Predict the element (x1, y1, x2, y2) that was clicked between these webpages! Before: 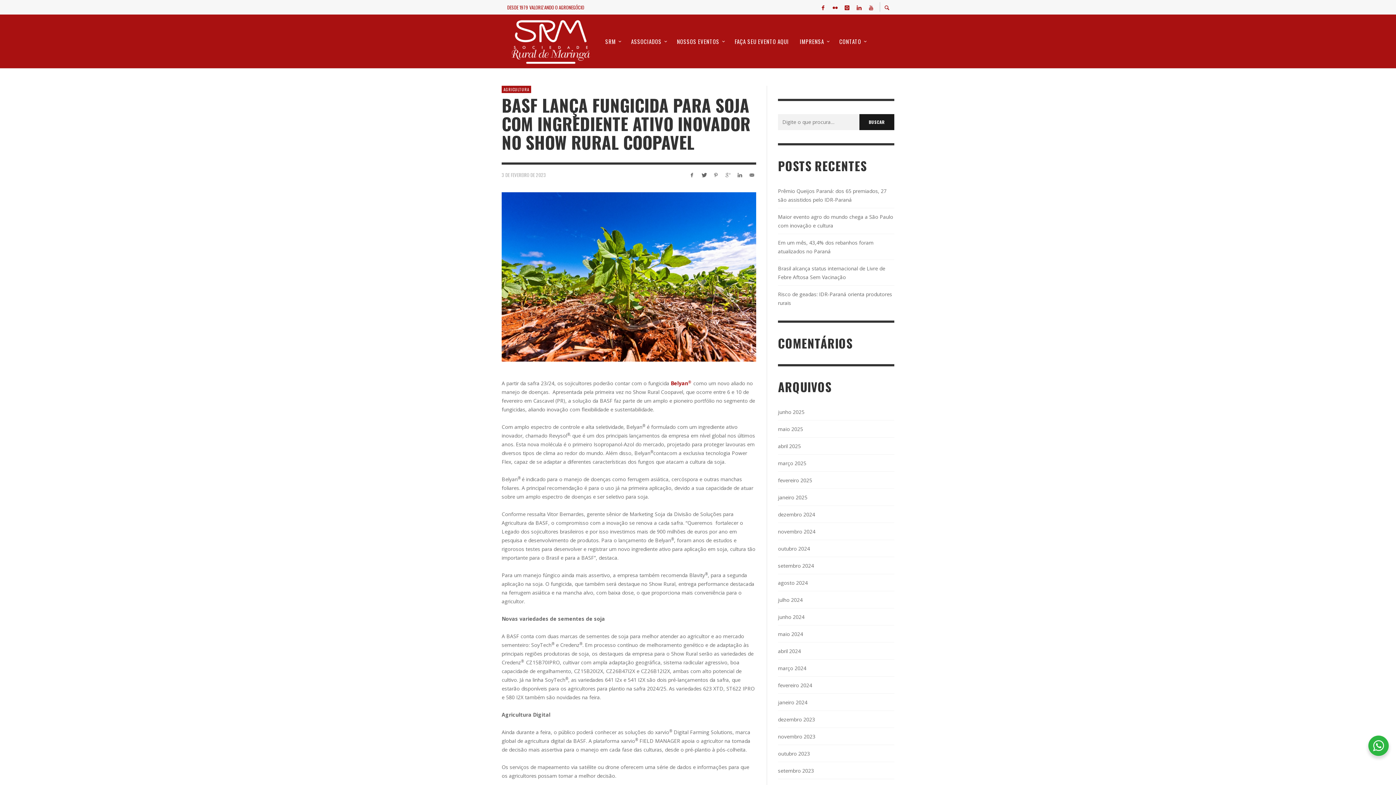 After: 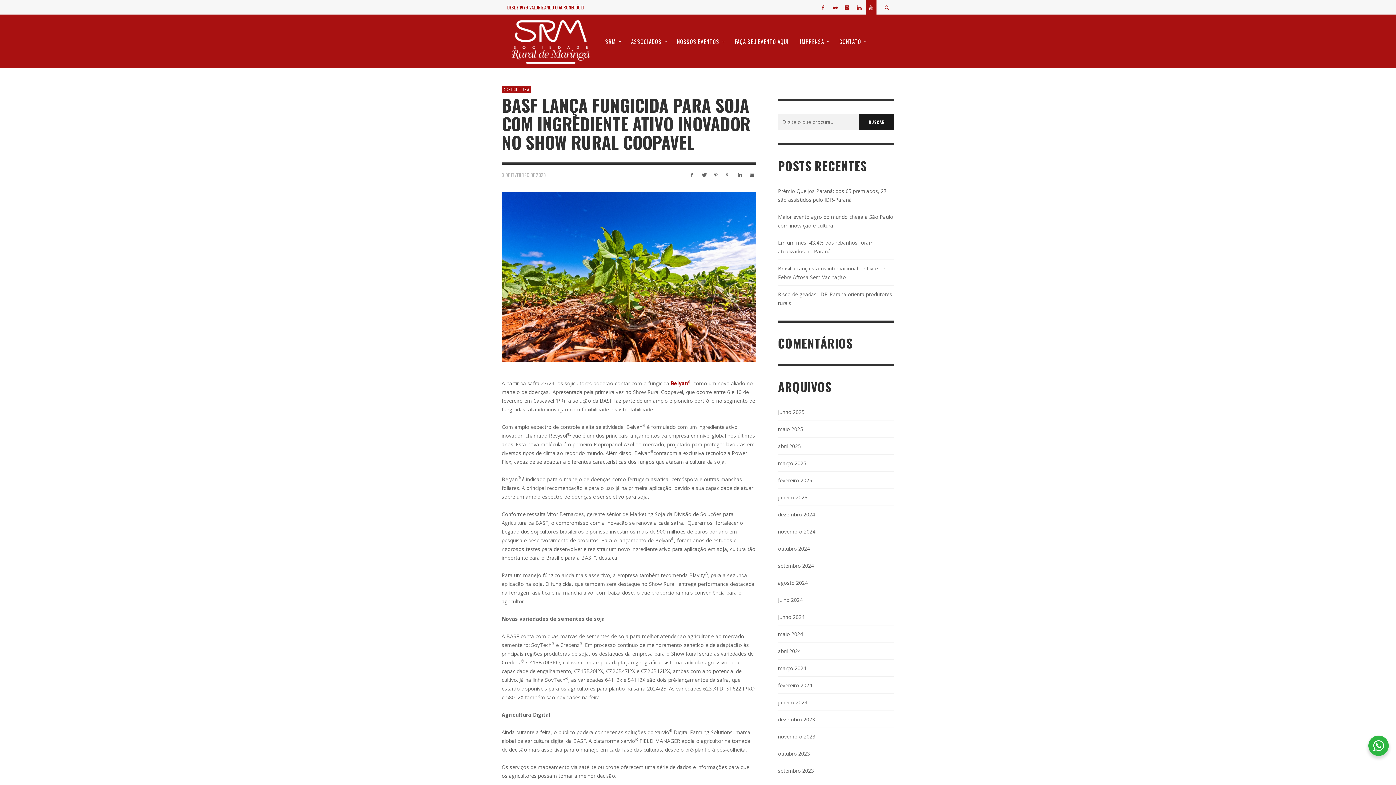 Action: bbox: (865, 0, 876, 14)